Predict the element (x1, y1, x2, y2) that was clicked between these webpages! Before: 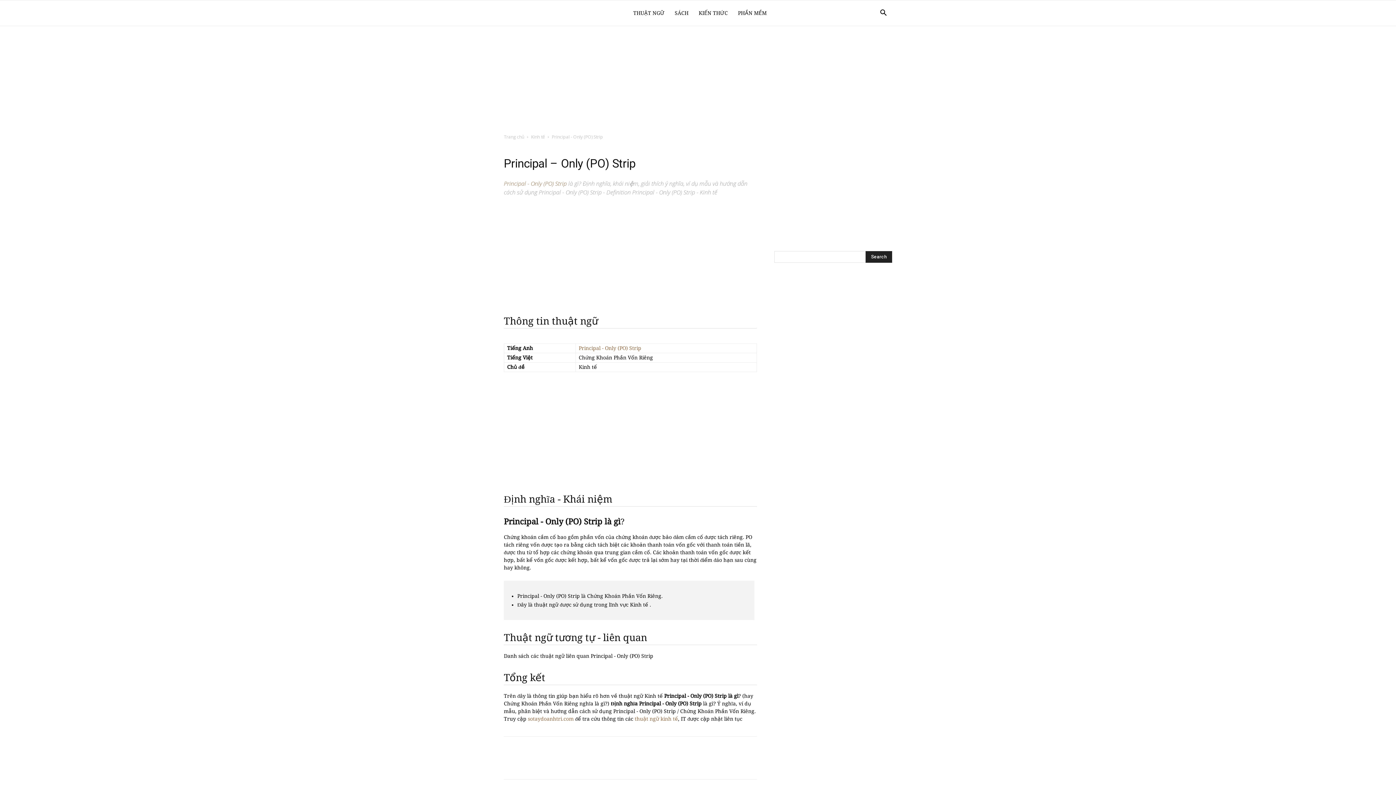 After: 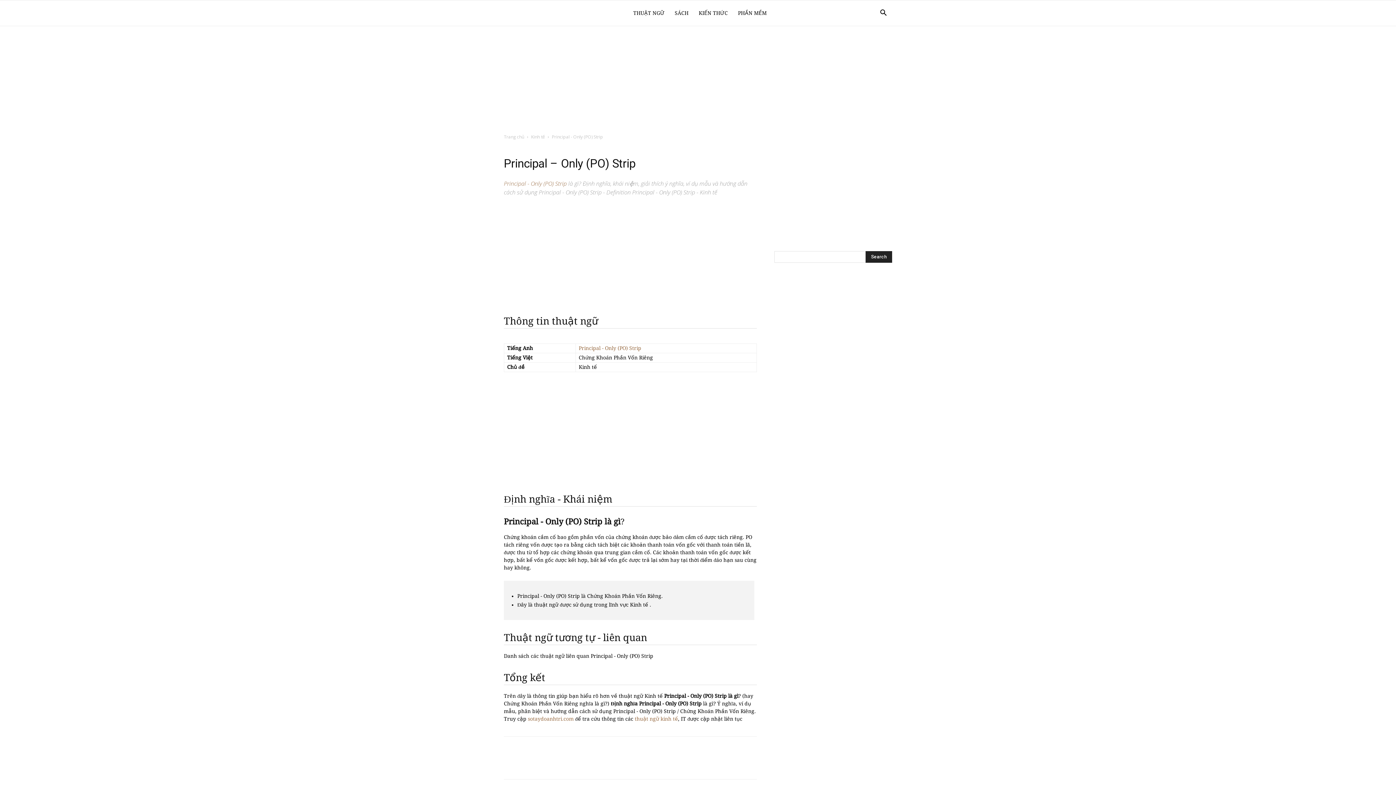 Action: bbox: (637, 757, 653, 772)